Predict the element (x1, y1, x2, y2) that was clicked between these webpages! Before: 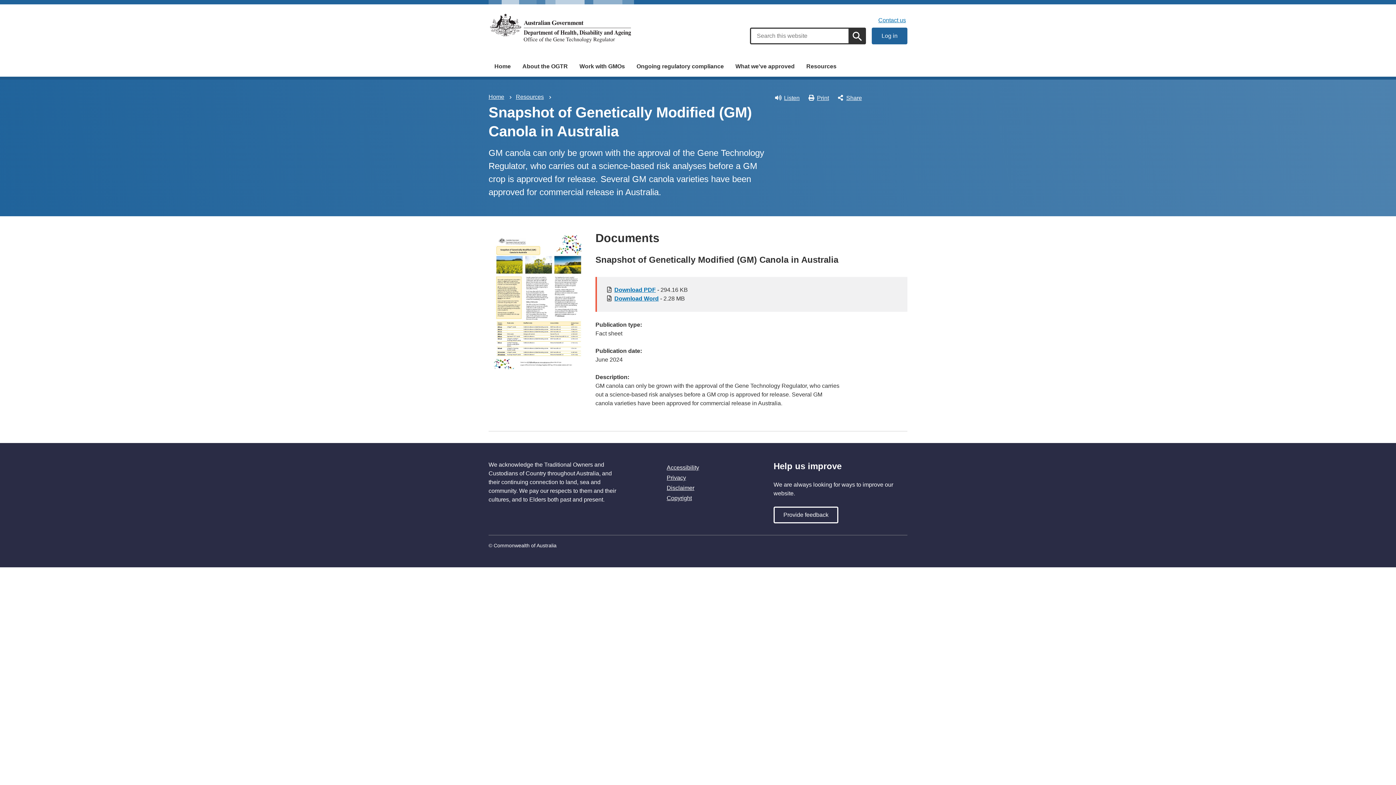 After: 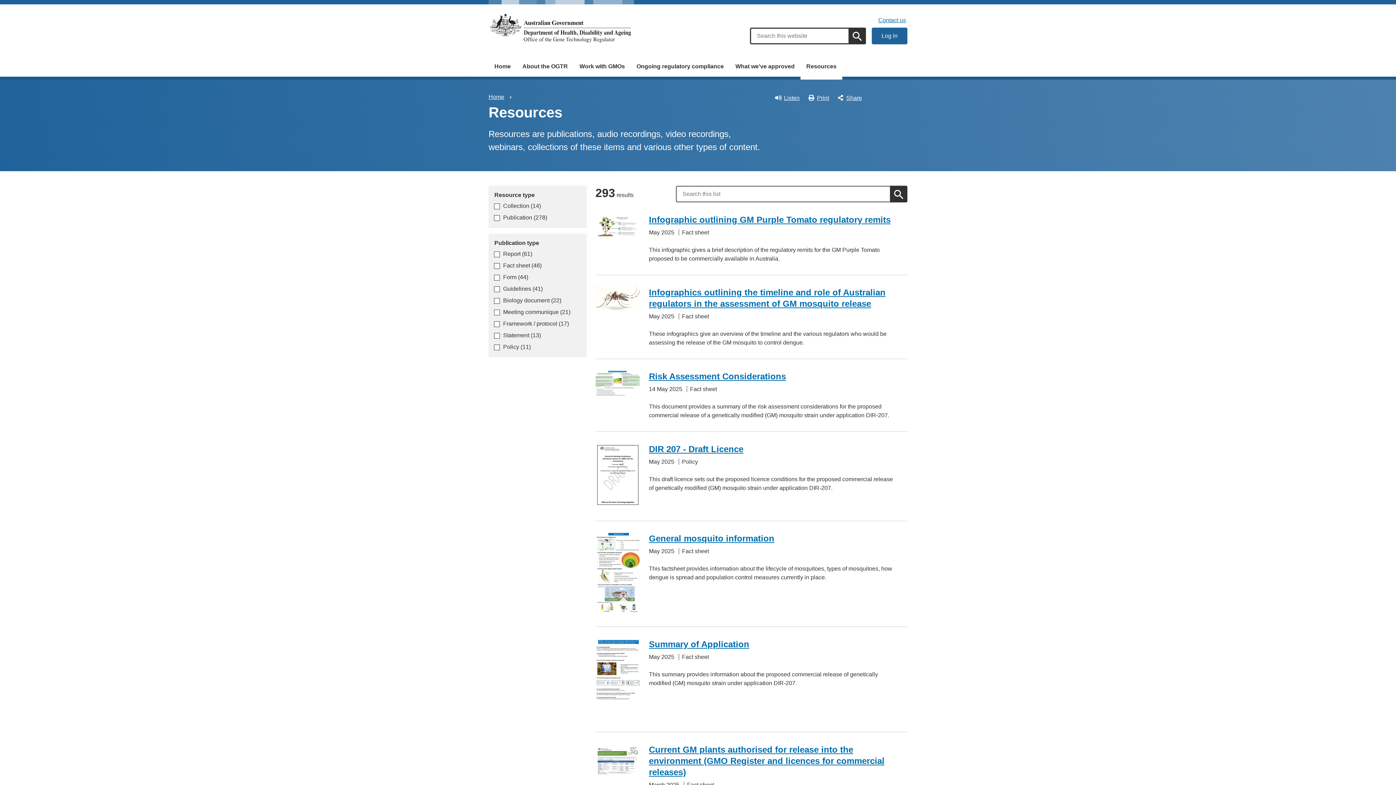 Action: bbox: (800, 56, 842, 76) label: Resources